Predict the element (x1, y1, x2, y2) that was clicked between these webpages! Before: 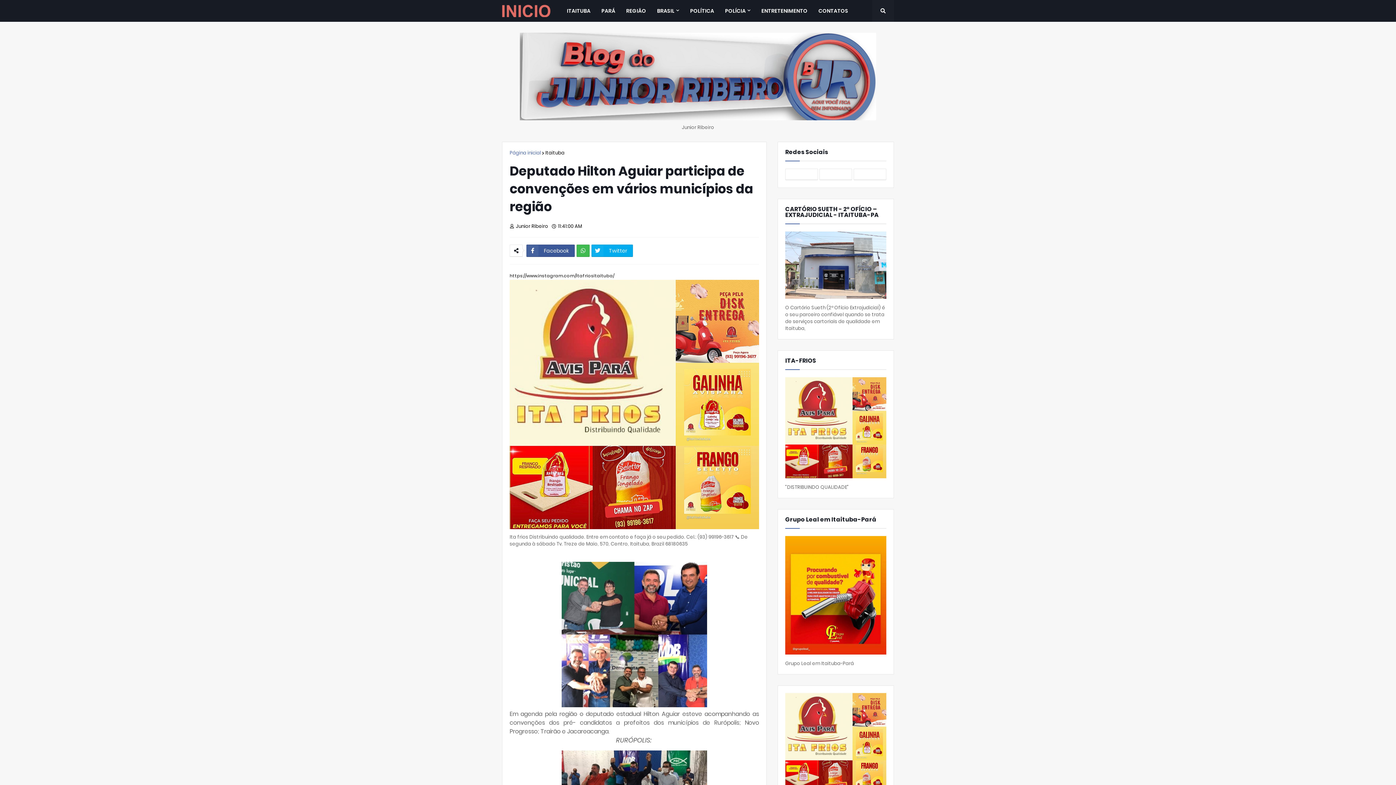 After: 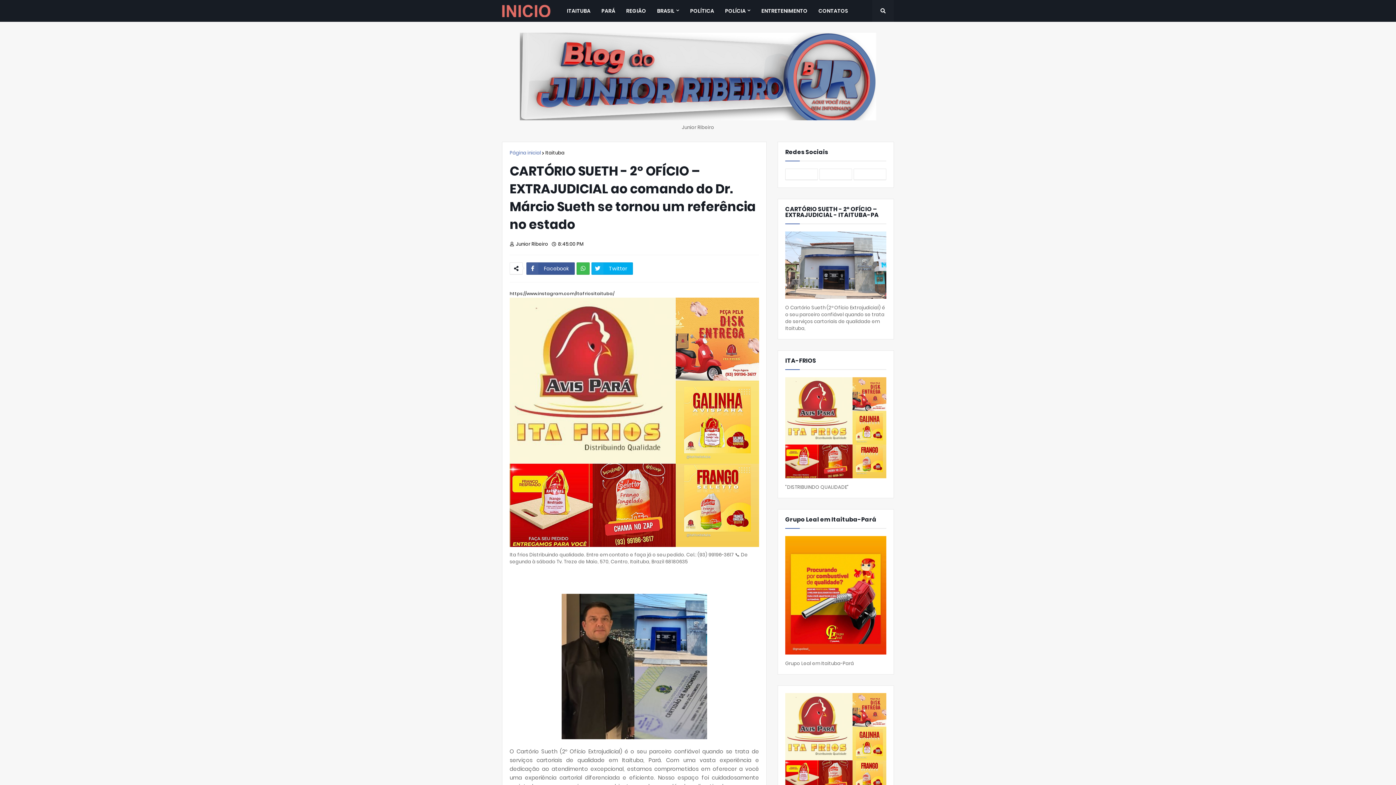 Action: bbox: (785, 293, 886, 300)